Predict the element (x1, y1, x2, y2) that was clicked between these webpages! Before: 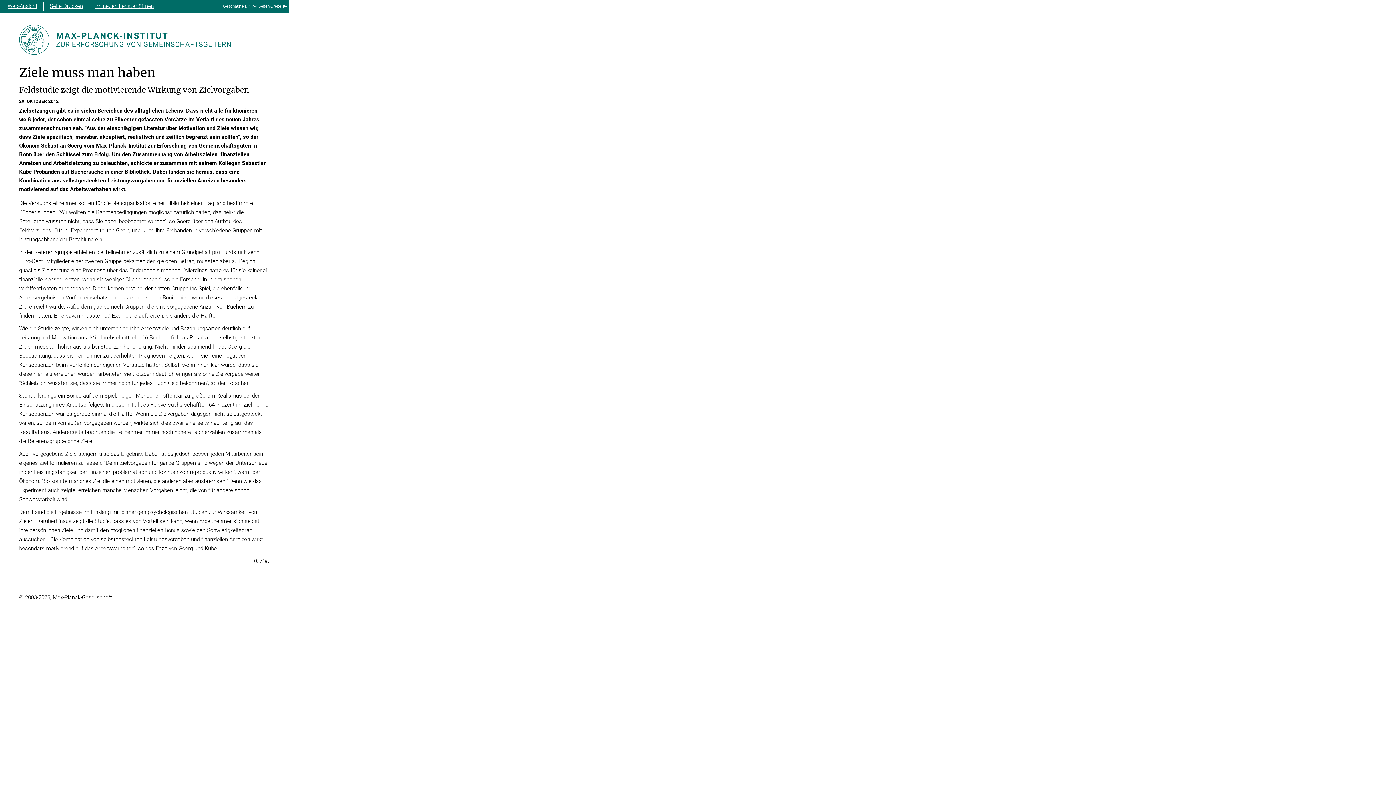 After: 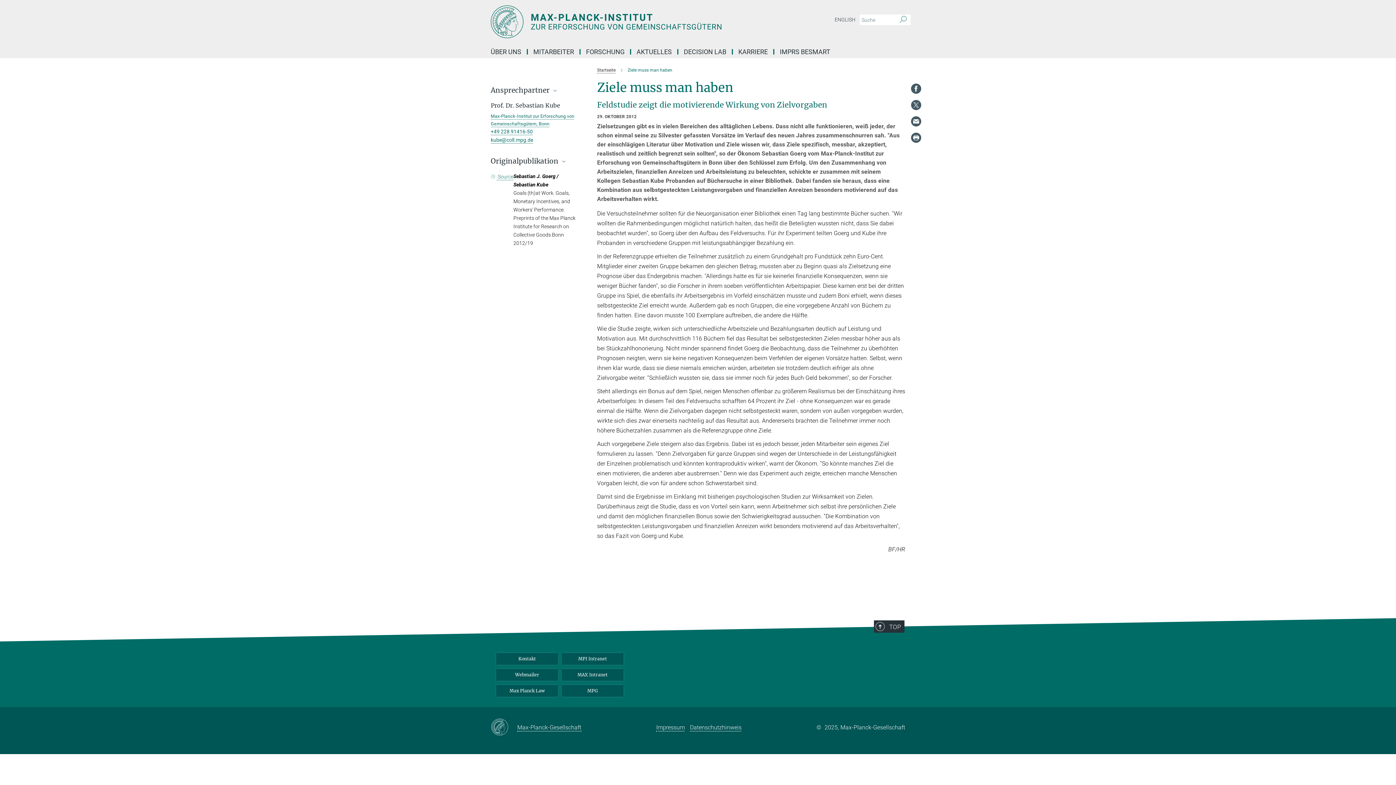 Action: label: Im neuen Fenster öffnen bbox: (95, 1, 153, 10)